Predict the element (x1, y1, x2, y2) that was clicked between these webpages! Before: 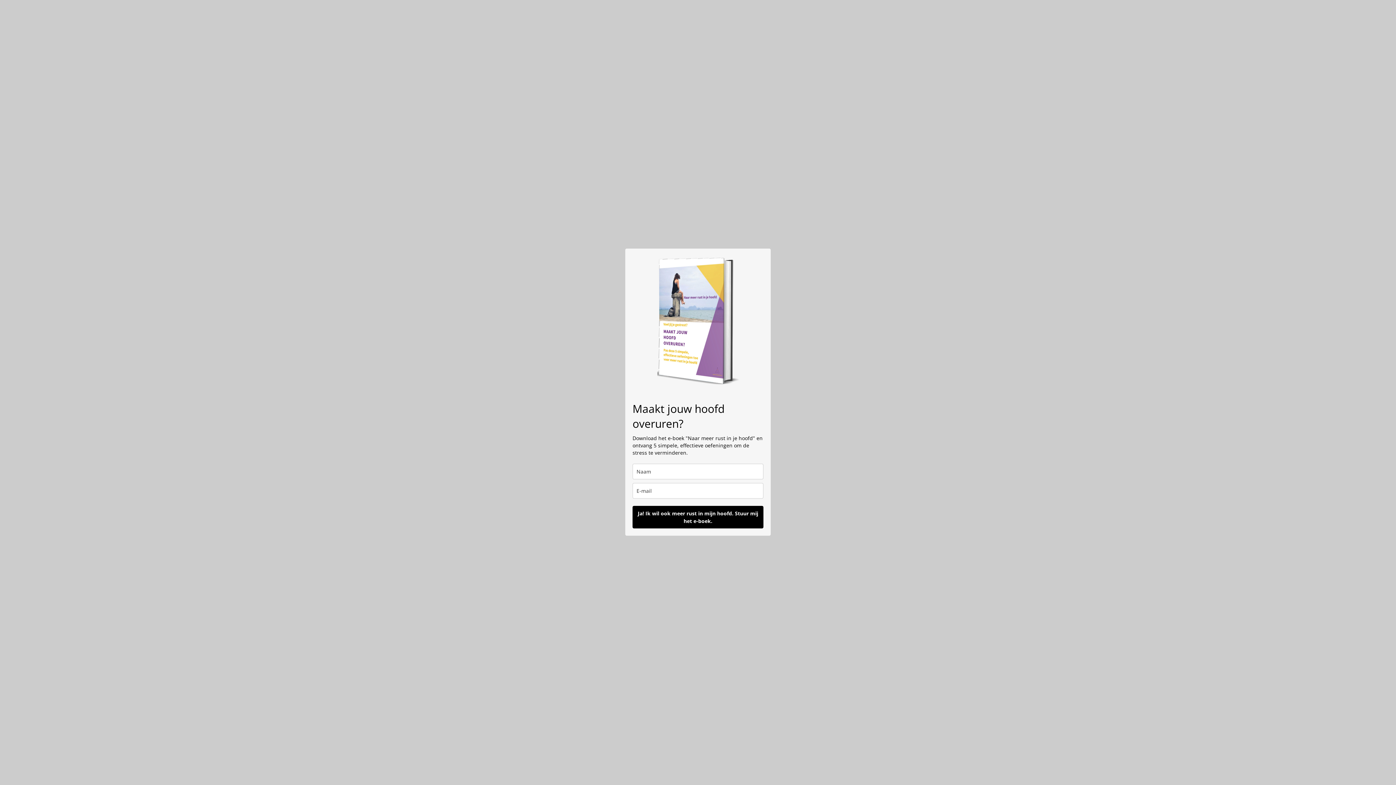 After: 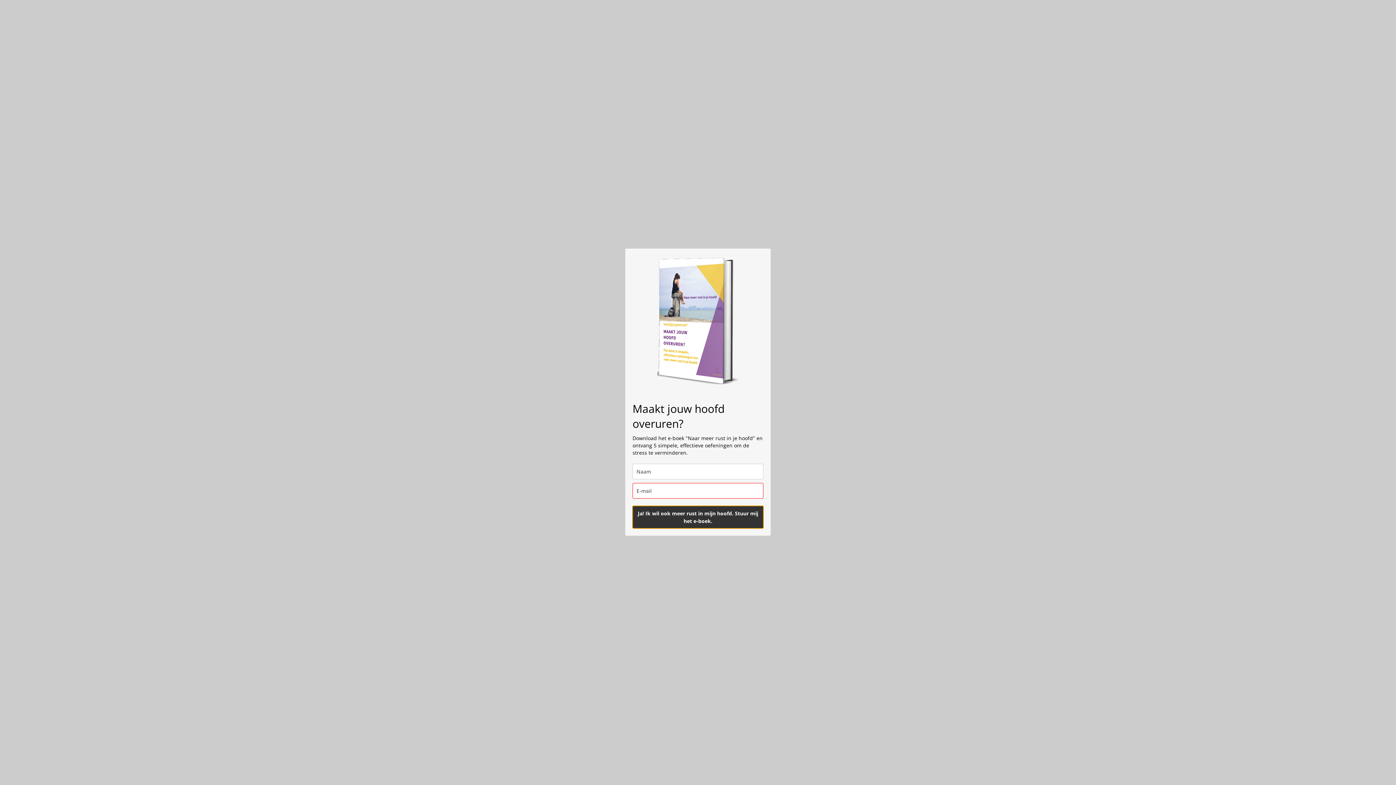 Action: bbox: (632, 506, 763, 528) label: Ja! Ik wil ook meer rust in mijn hoofd. Stuur mij het e-boek.